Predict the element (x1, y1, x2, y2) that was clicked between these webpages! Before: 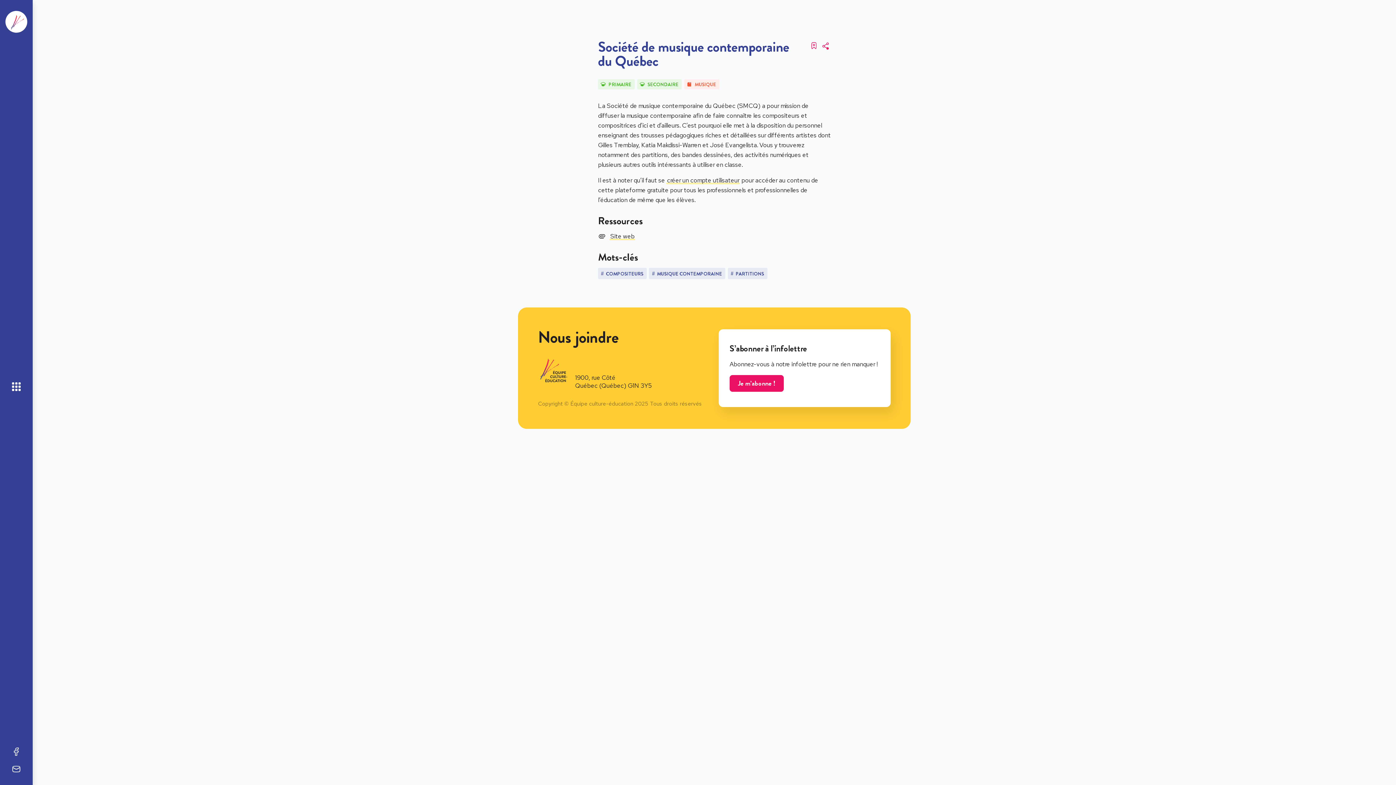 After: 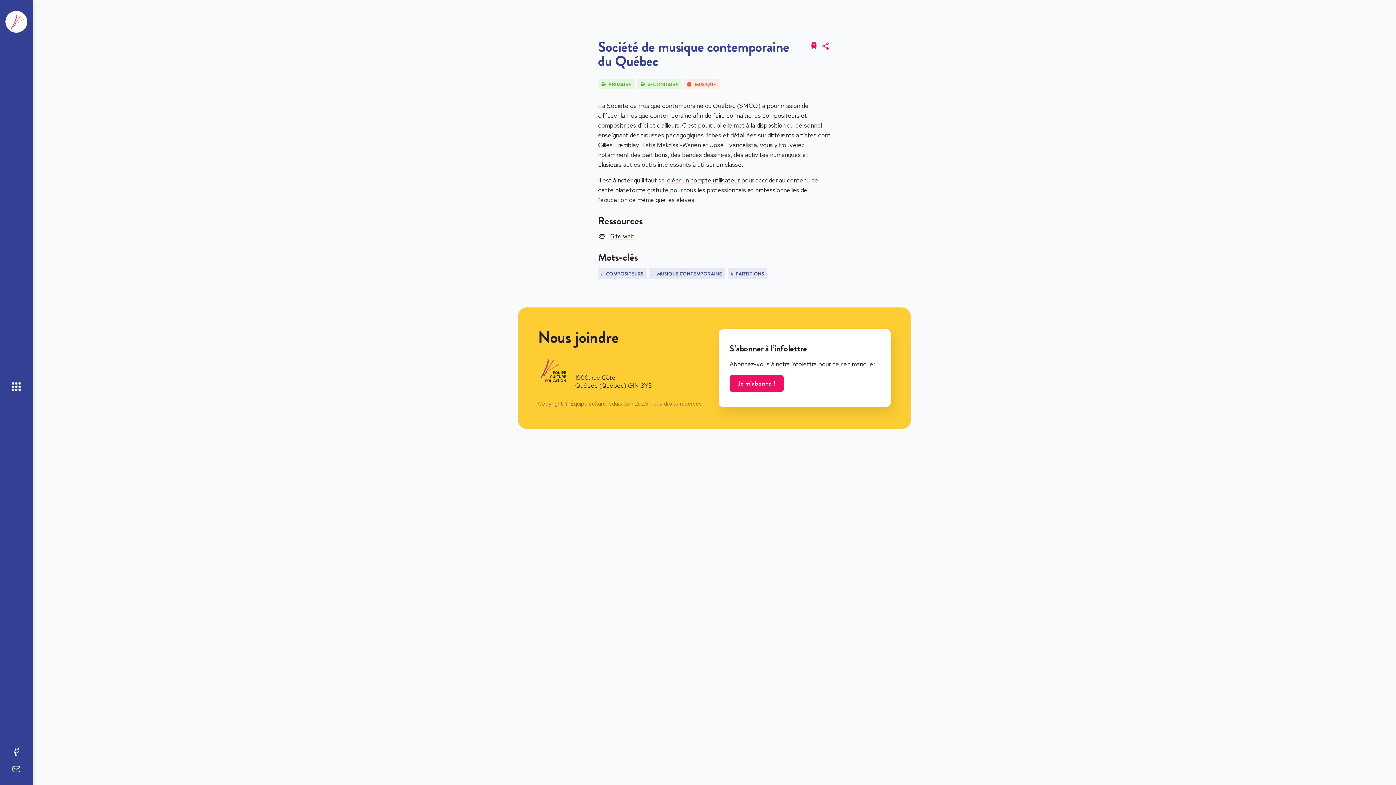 Action: bbox: (806, 40, 821, 53)